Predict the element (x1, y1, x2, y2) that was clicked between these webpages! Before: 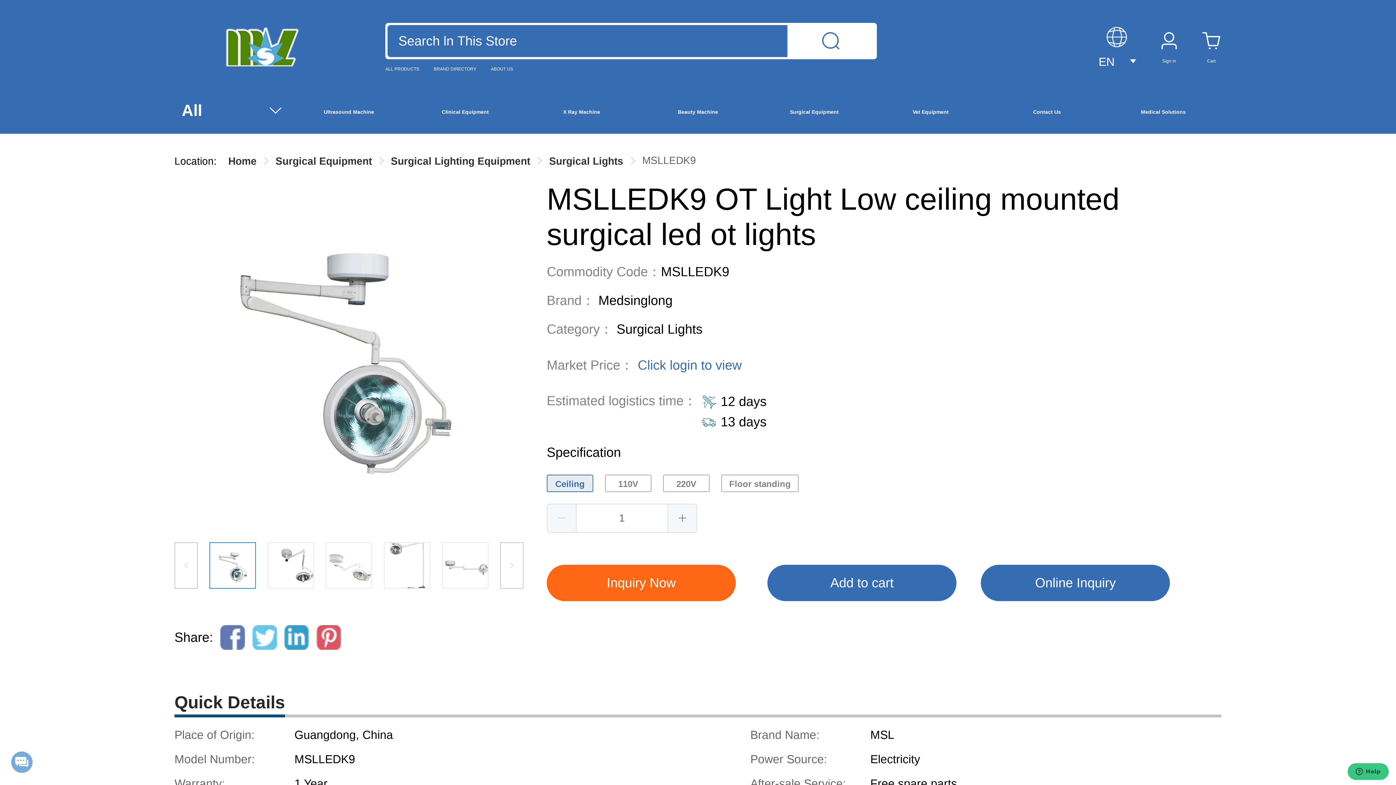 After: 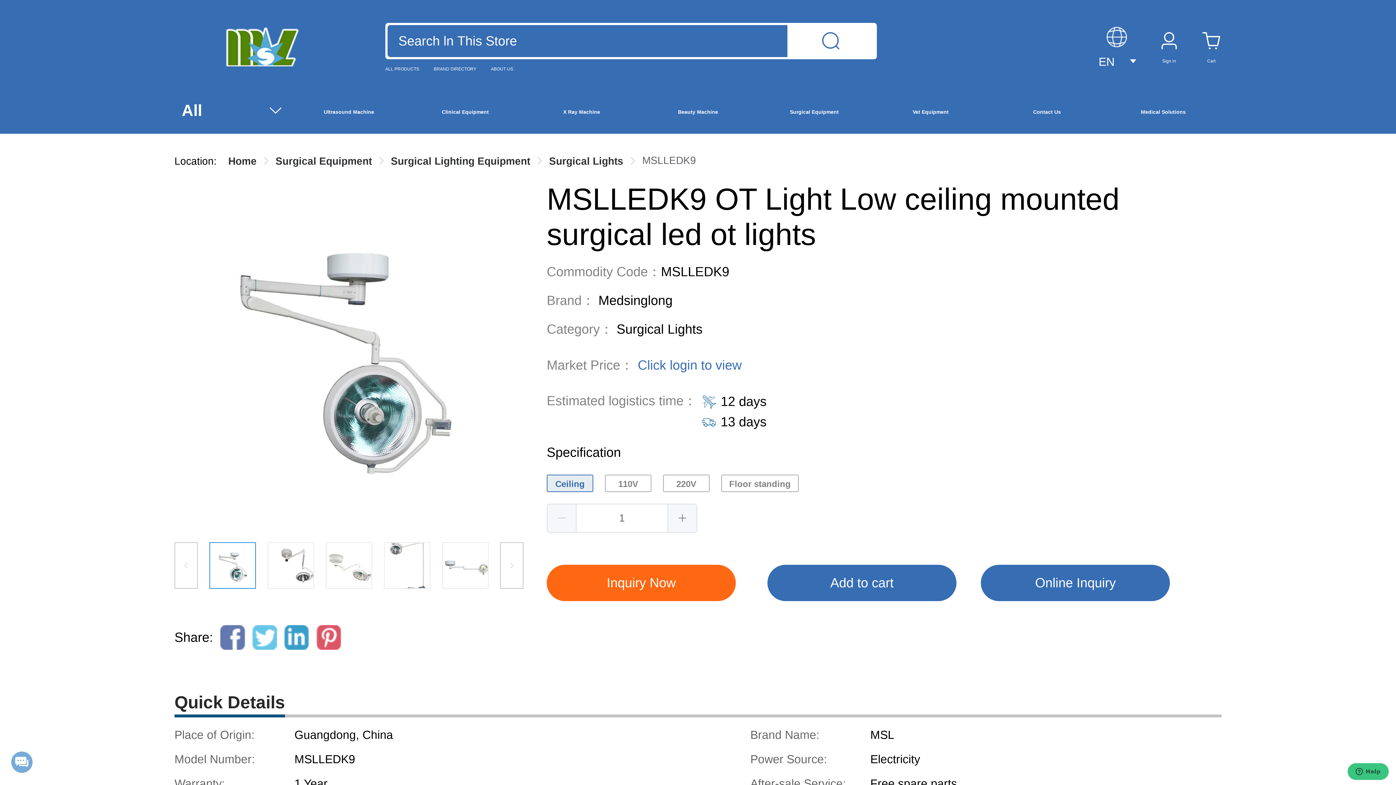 Action: bbox: (981, 565, 1170, 601) label: Online Inquiry